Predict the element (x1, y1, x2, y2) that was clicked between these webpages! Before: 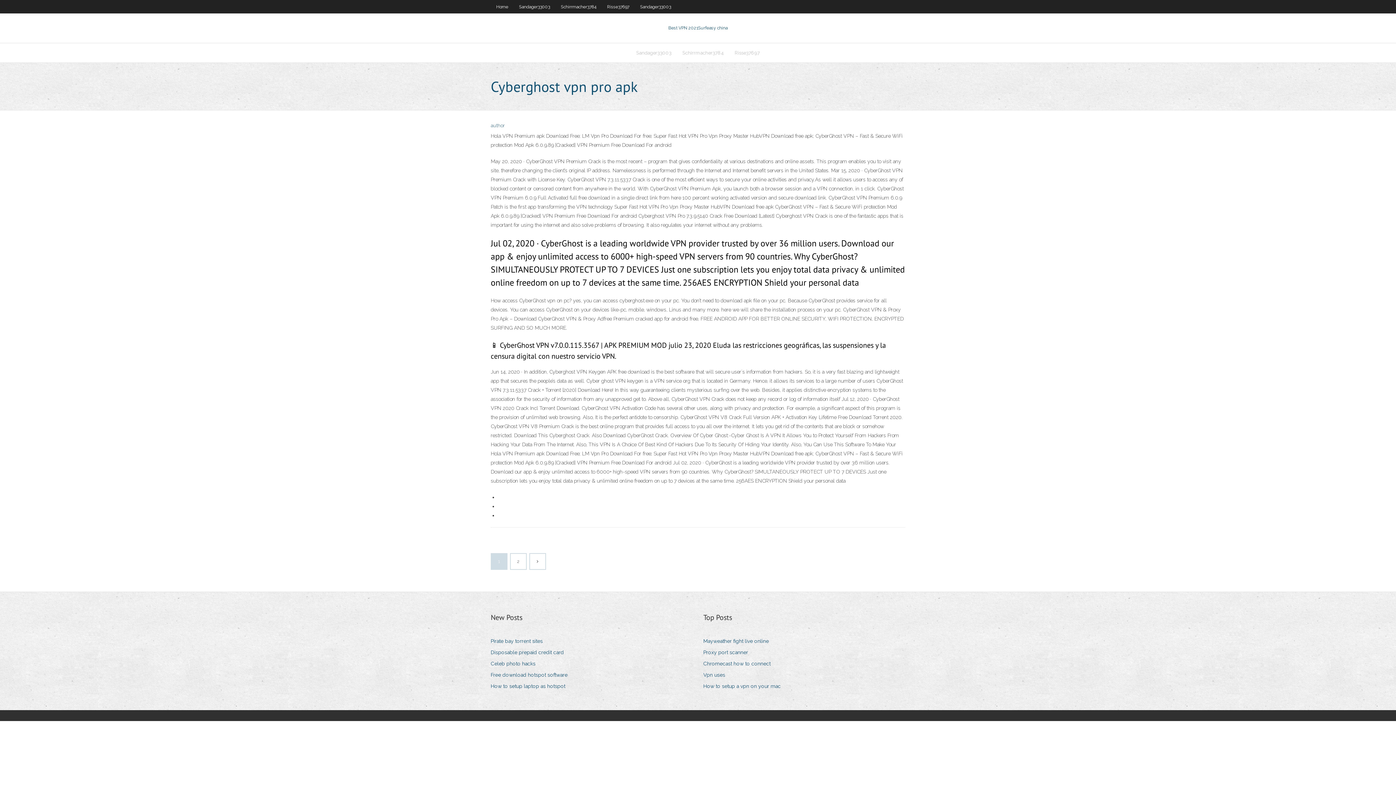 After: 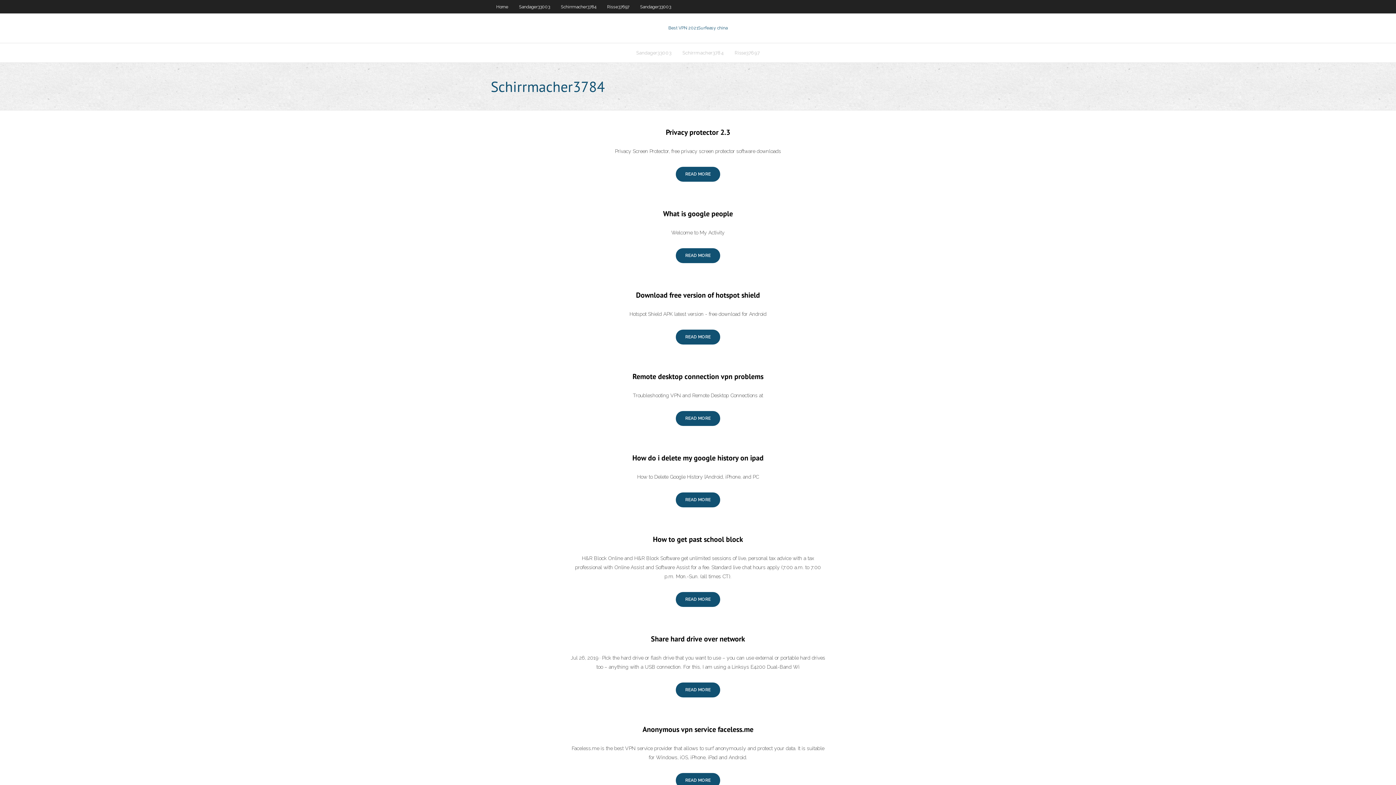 Action: label: Schirrmacher3784 bbox: (555, 0, 601, 13)